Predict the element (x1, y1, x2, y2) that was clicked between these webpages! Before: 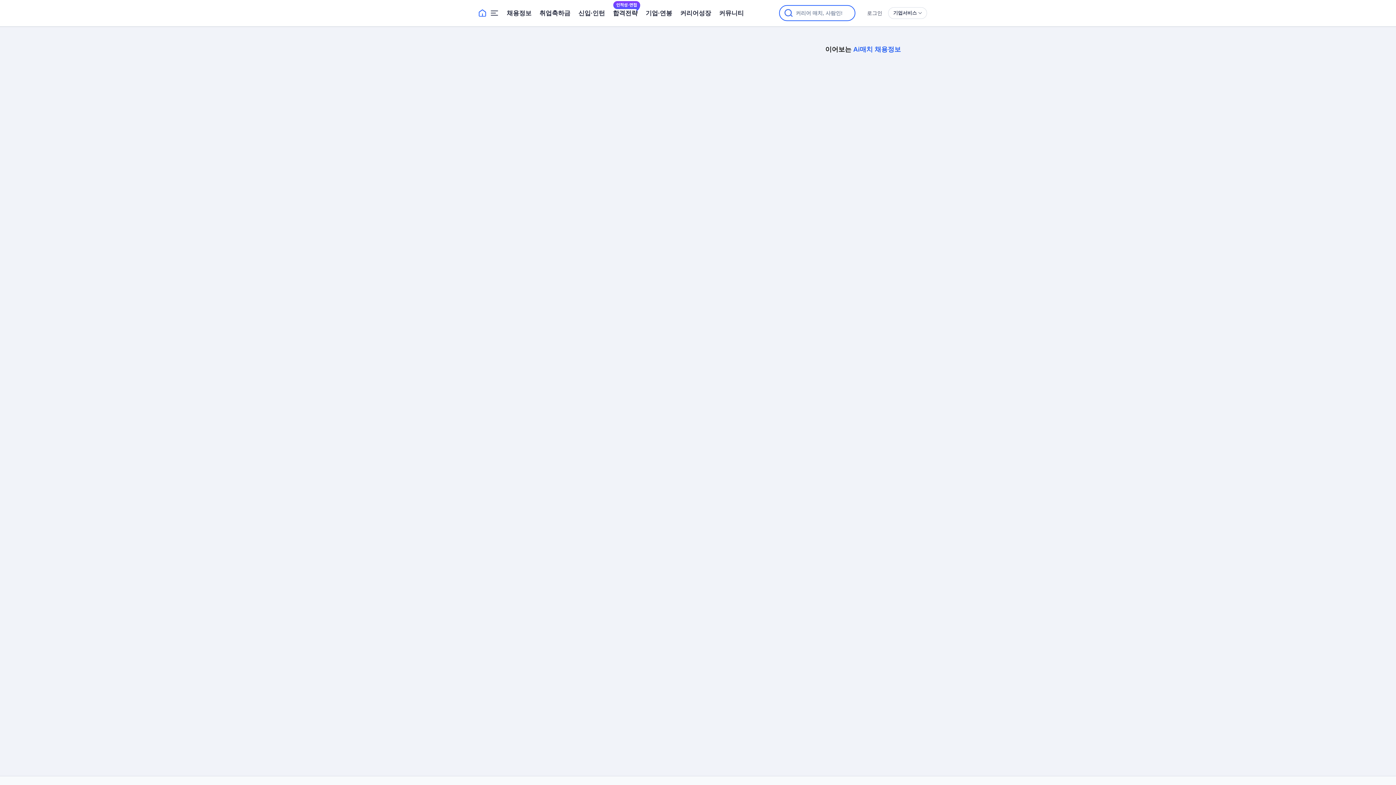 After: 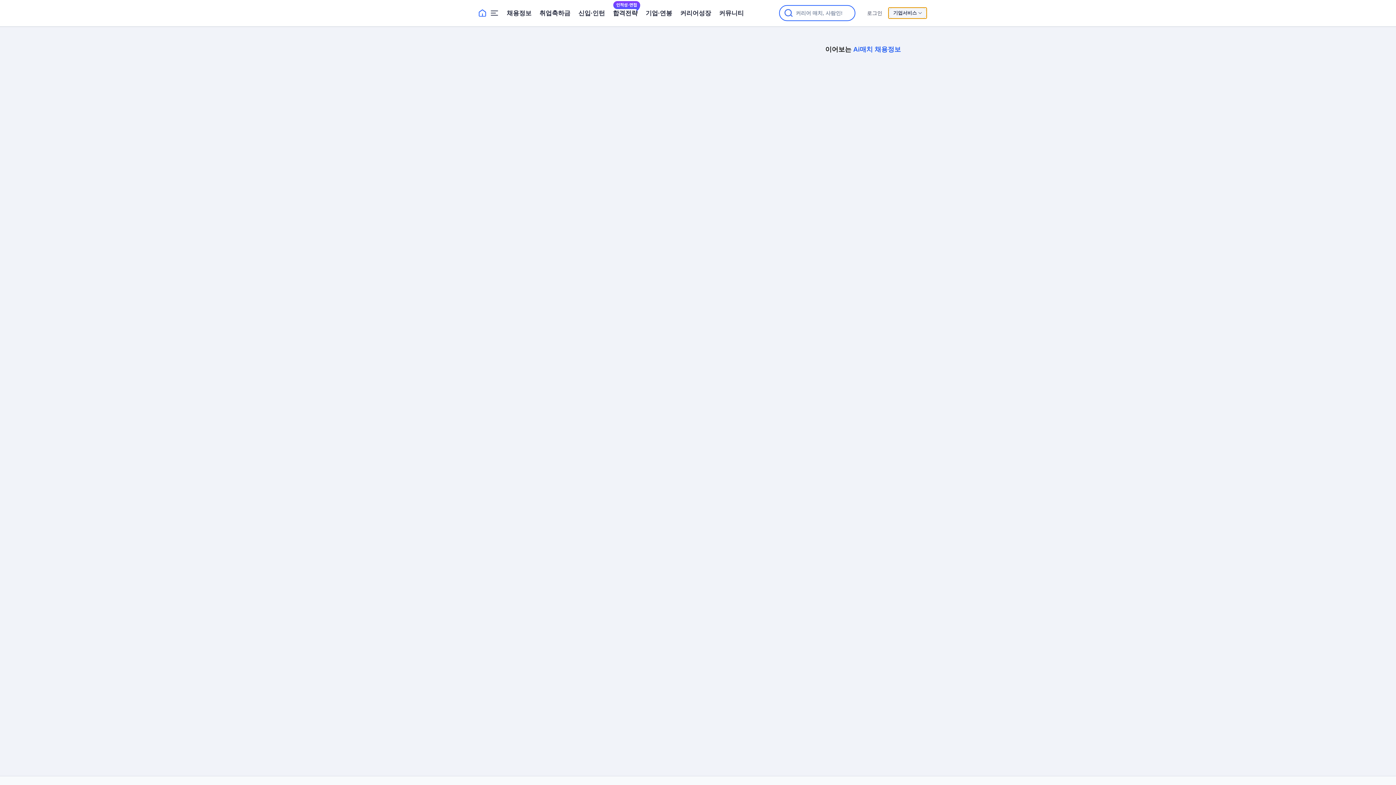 Action: label: 기업서비스 bbox: (888, 7, 927, 18)